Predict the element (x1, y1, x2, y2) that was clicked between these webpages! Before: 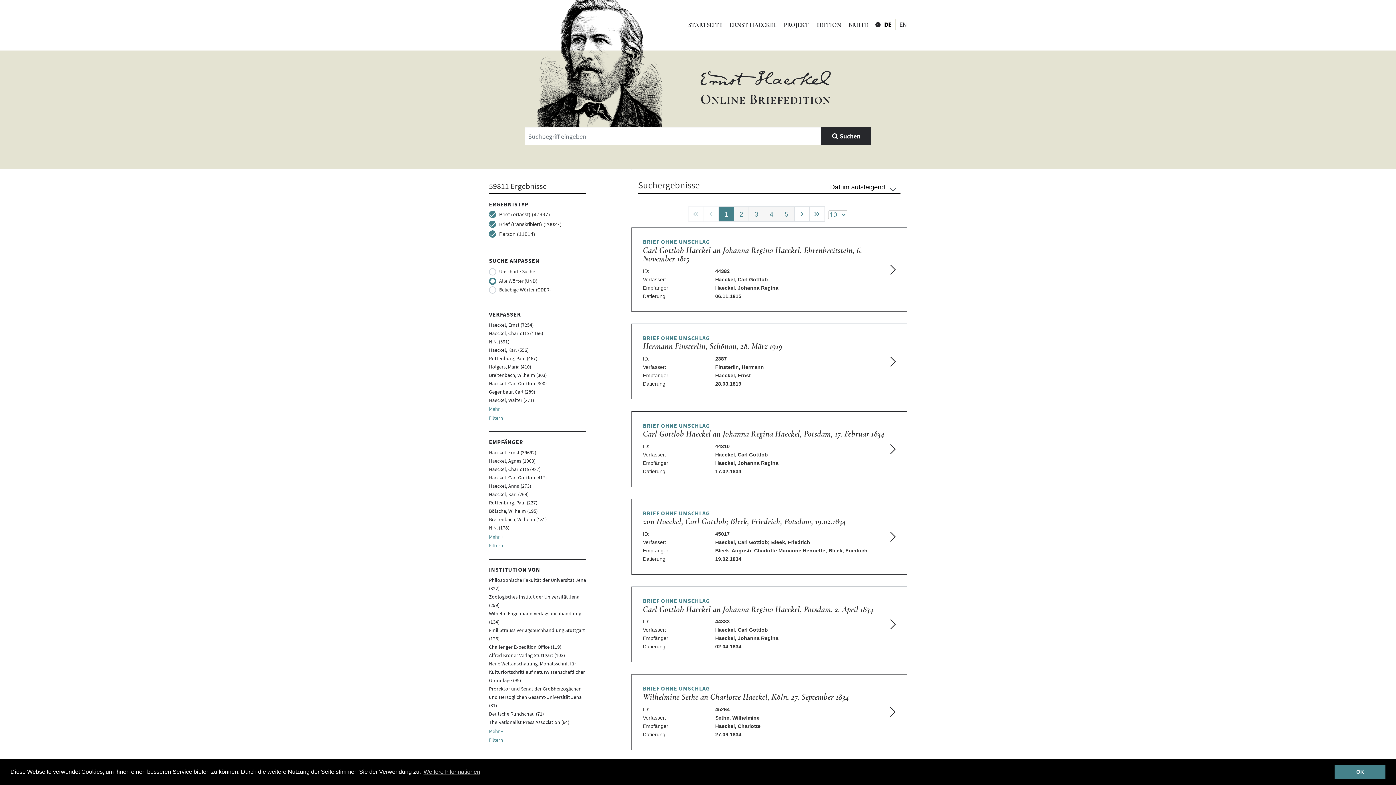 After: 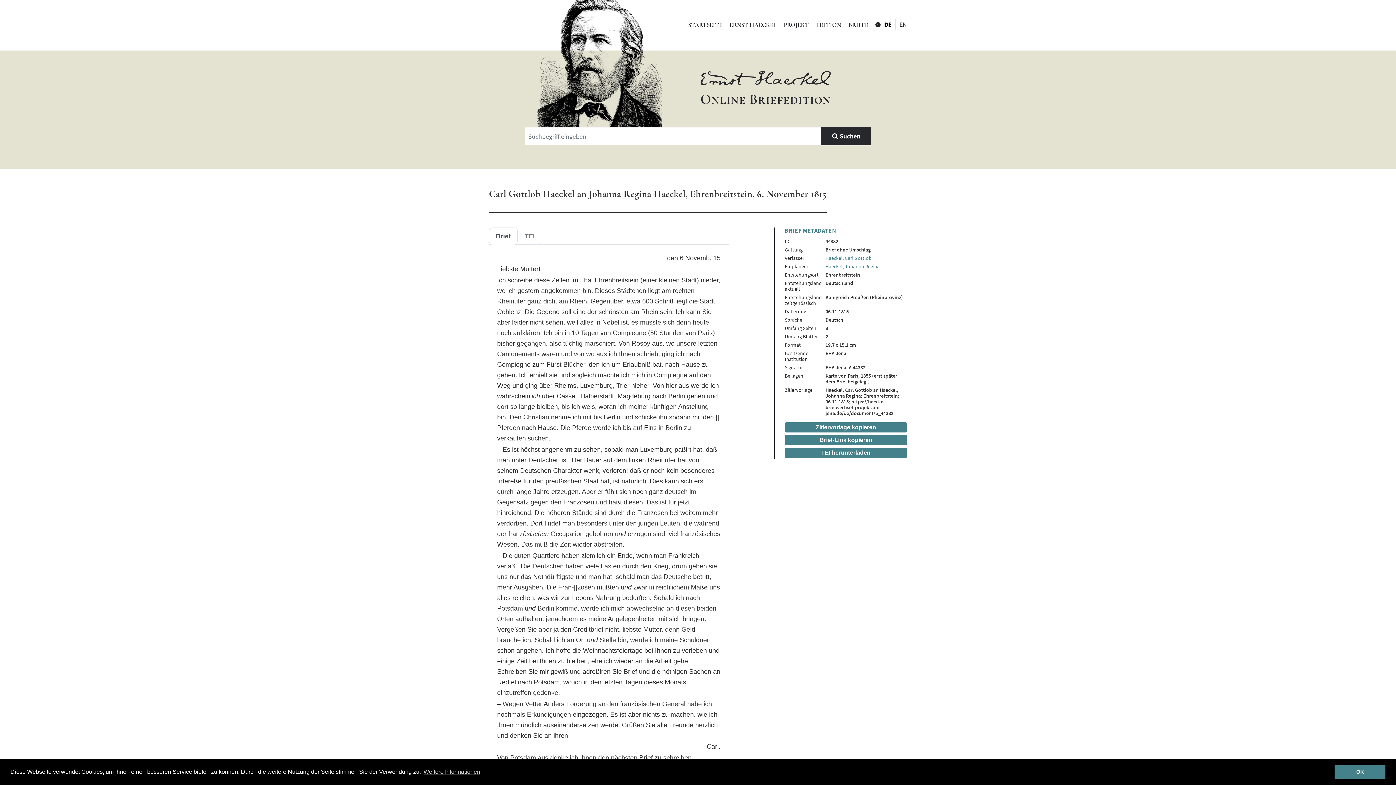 Action: bbox: (631, 227, 907, 311) label: BRIEF OHNE UMSCHLAG
Carl Gottlob Haeckel an Johanna Regina Haeckel, Ehrenbreitstein, 6. November 1815
ID:	44382
Verfasser:	Haeckel, Carl Gottlob
Empfänger:	Haeckel, Johanna Regina
Datierung:	06.11.1815